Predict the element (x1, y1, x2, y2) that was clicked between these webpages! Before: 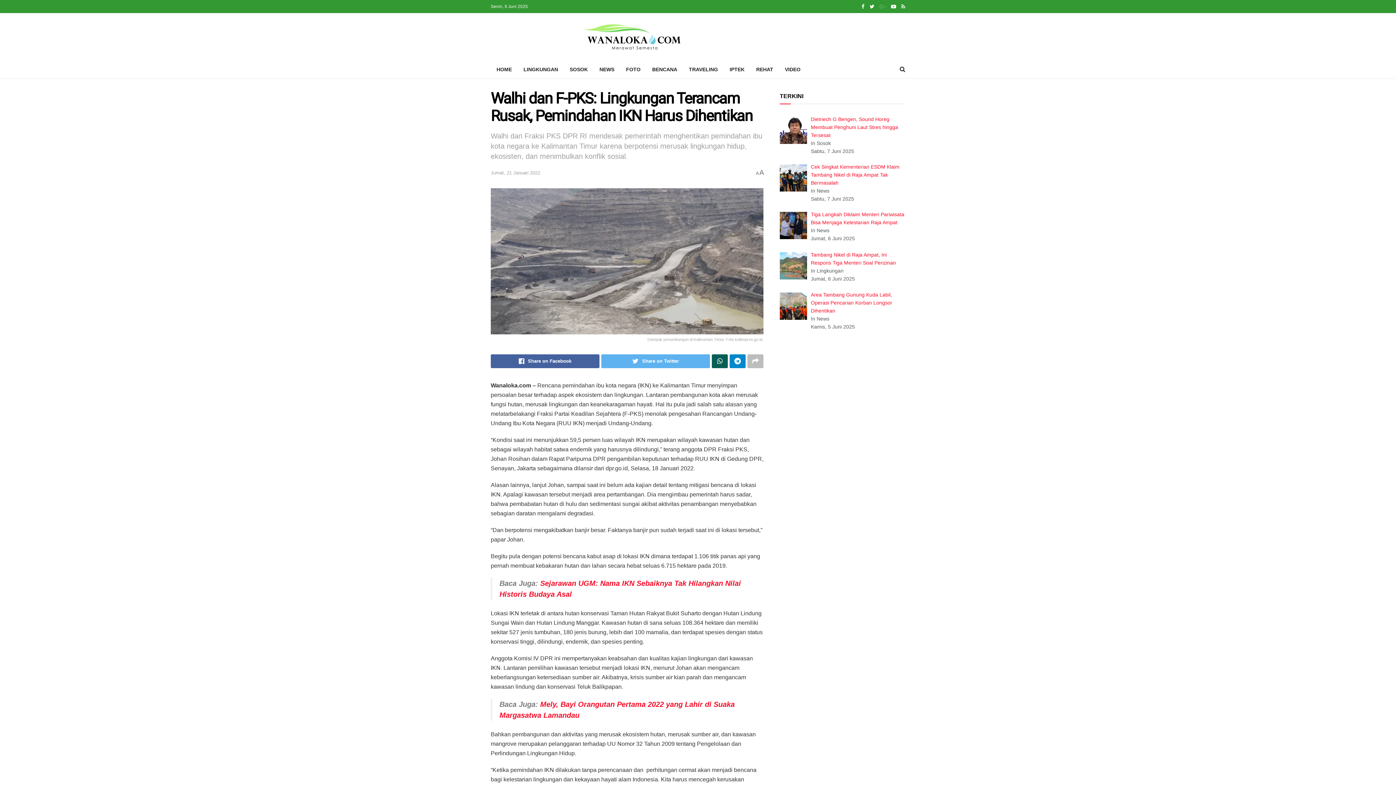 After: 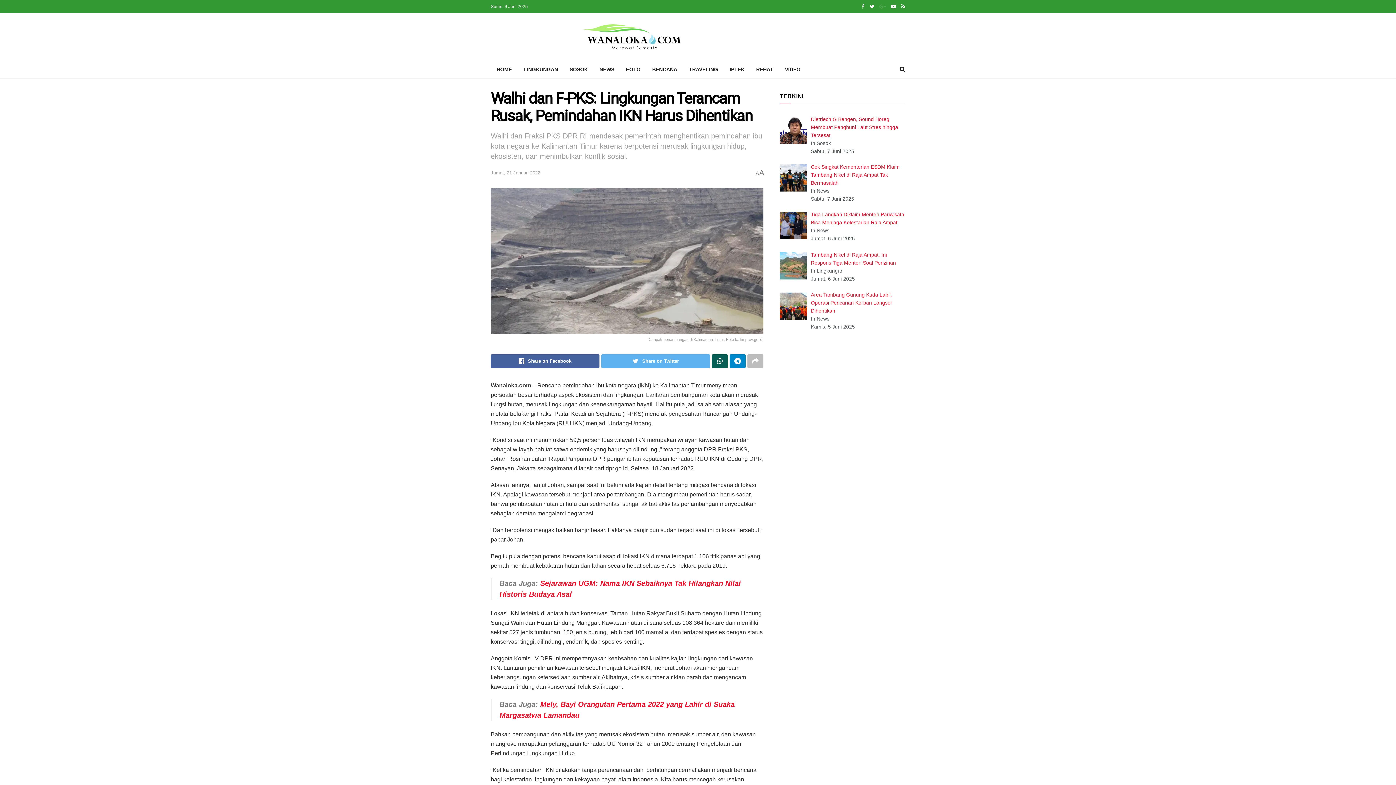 Action: bbox: (879, 0, 886, 13)